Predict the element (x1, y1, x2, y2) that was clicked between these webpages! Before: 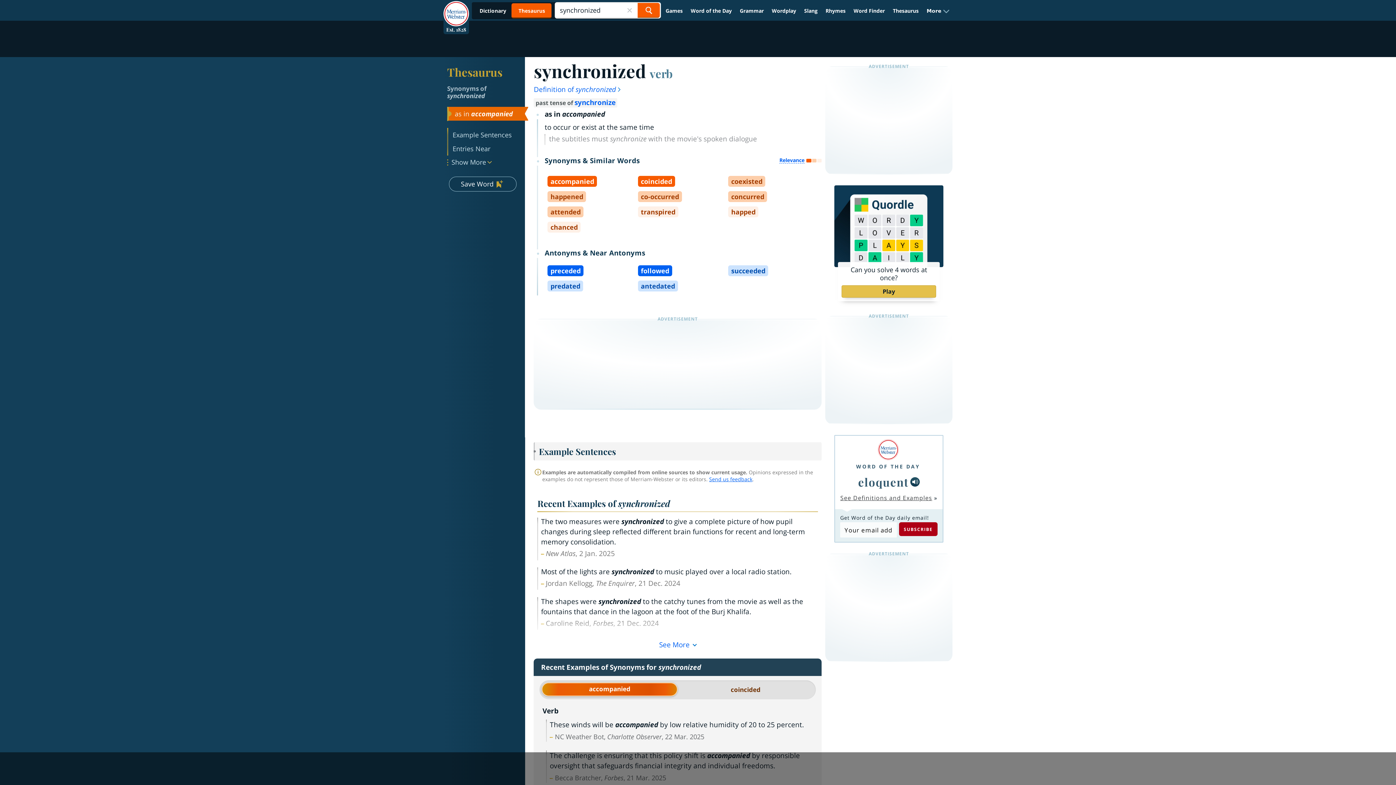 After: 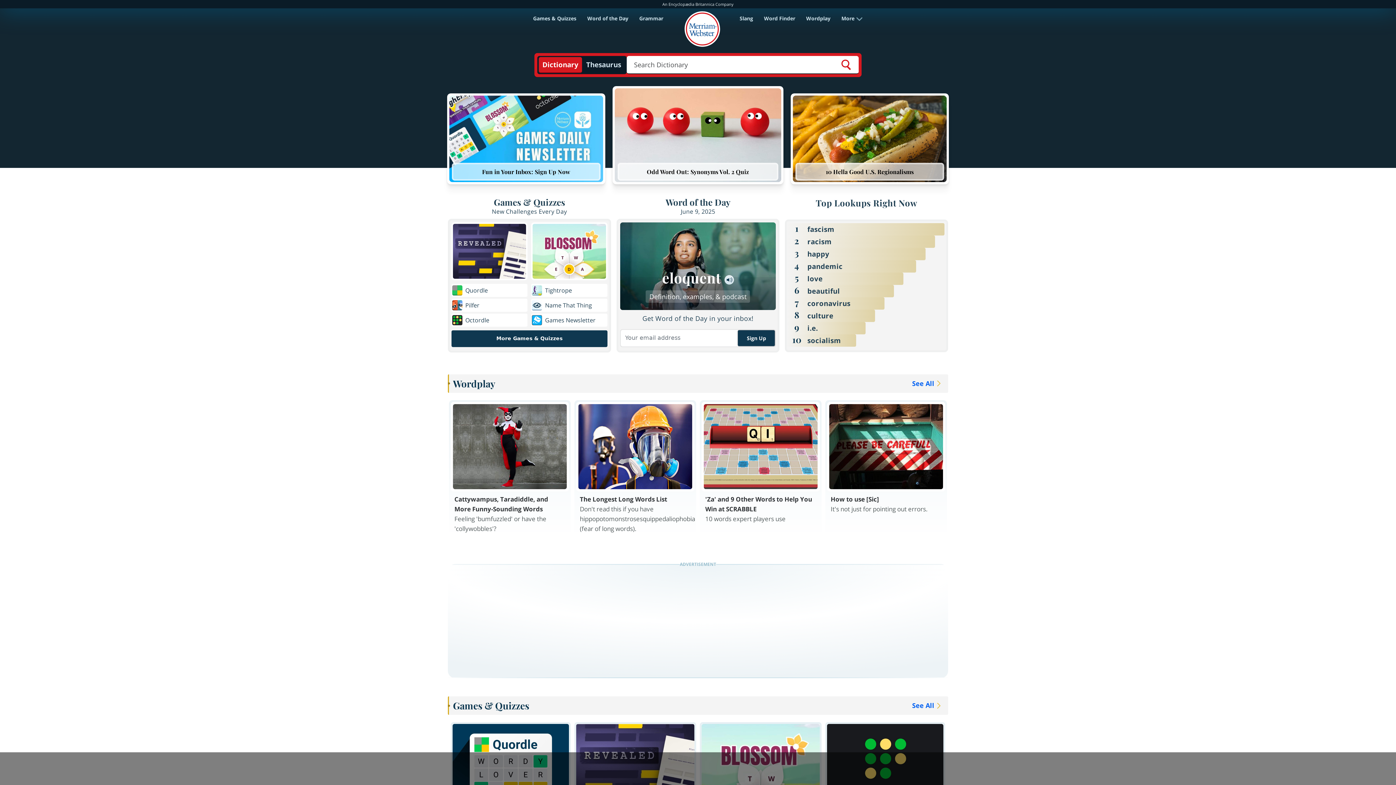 Action: bbox: (443, 0, 469, 15)